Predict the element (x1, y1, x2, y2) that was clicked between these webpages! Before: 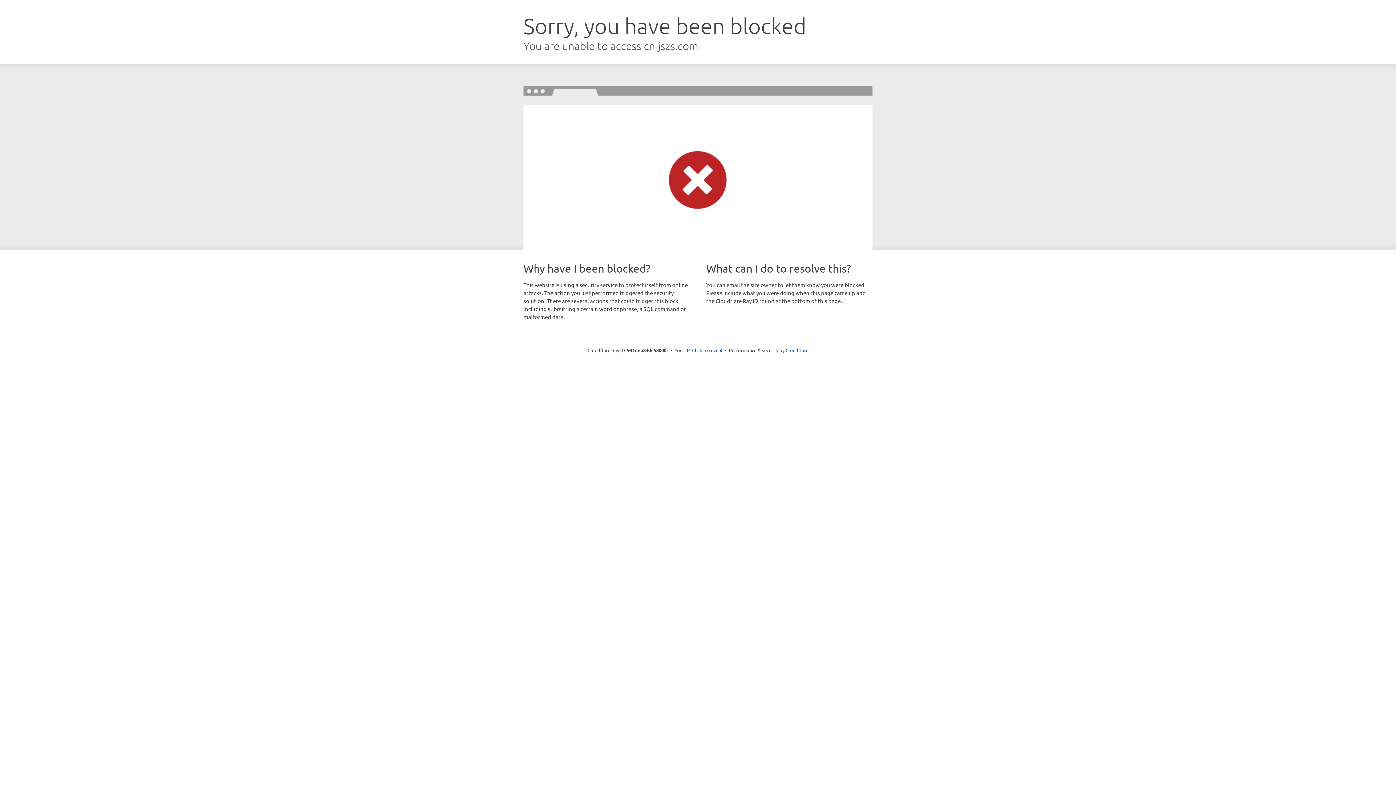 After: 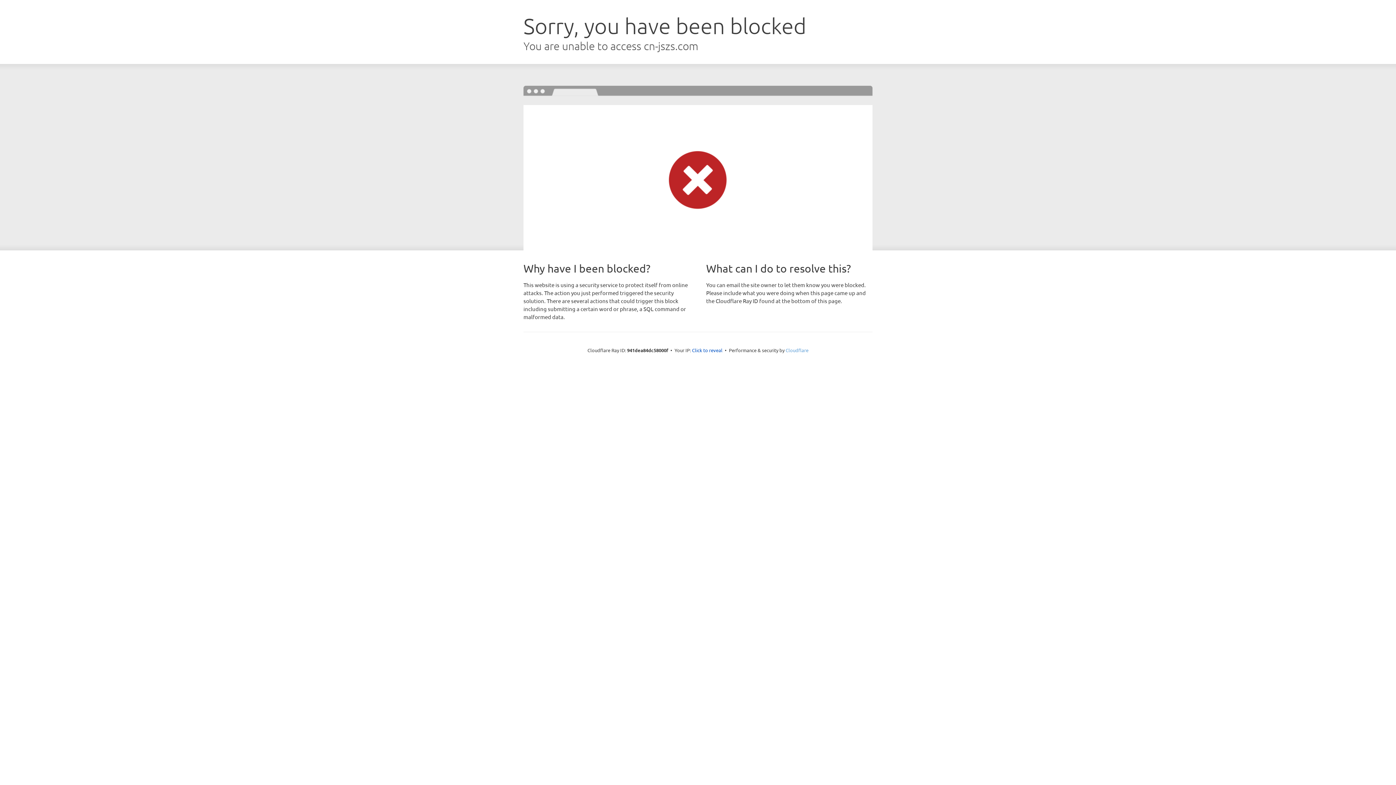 Action: label: Cloudflare bbox: (785, 347, 808, 353)